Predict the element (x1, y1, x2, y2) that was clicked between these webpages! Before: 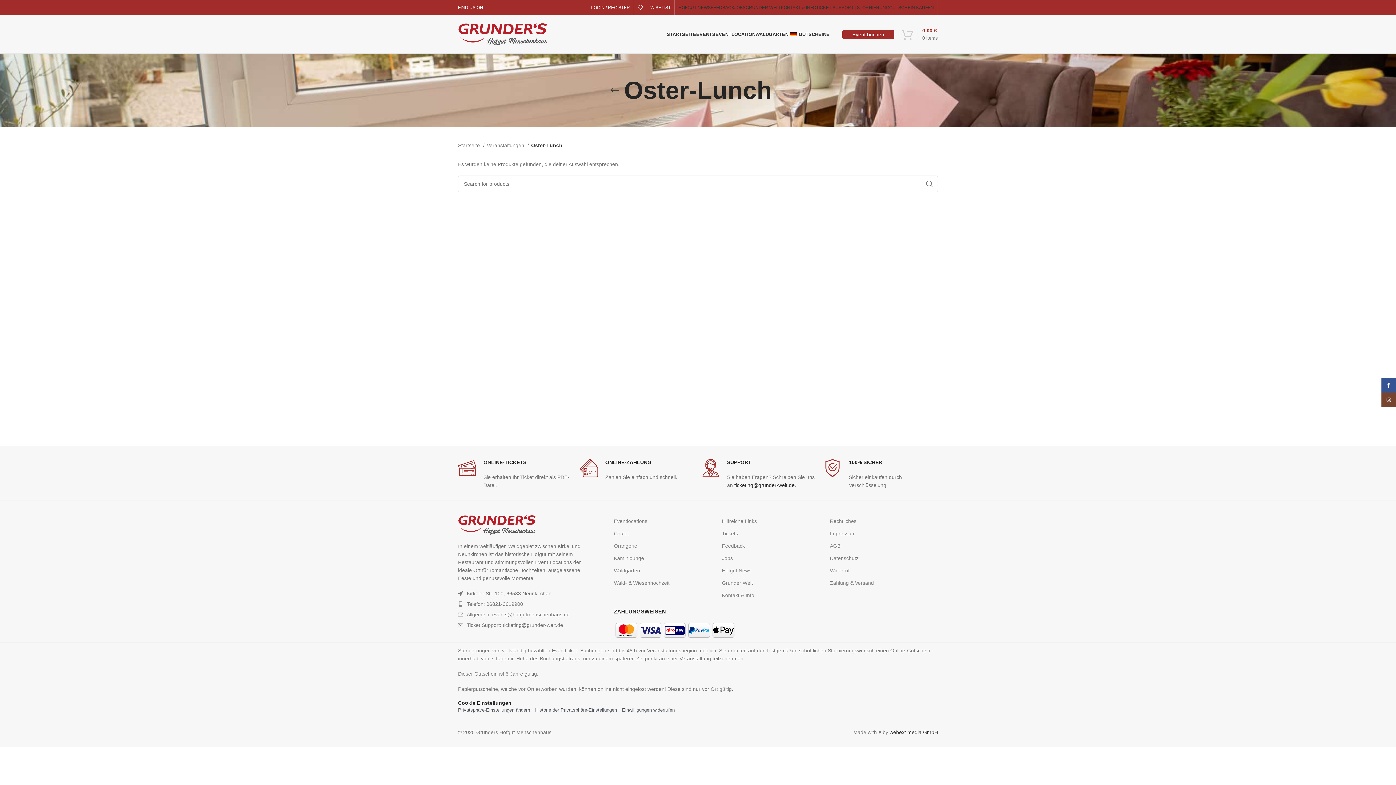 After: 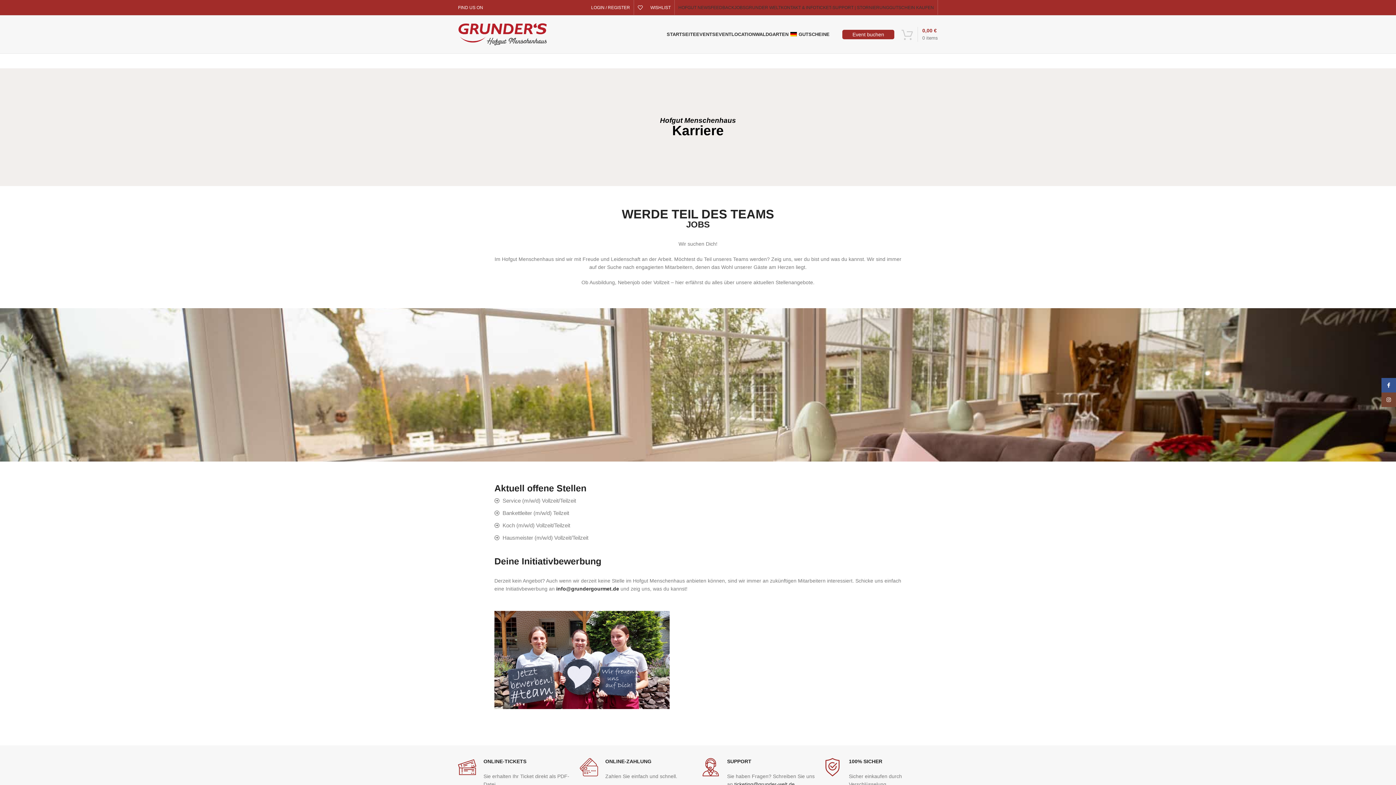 Action: label: JOBS bbox: (734, 0, 745, 14)